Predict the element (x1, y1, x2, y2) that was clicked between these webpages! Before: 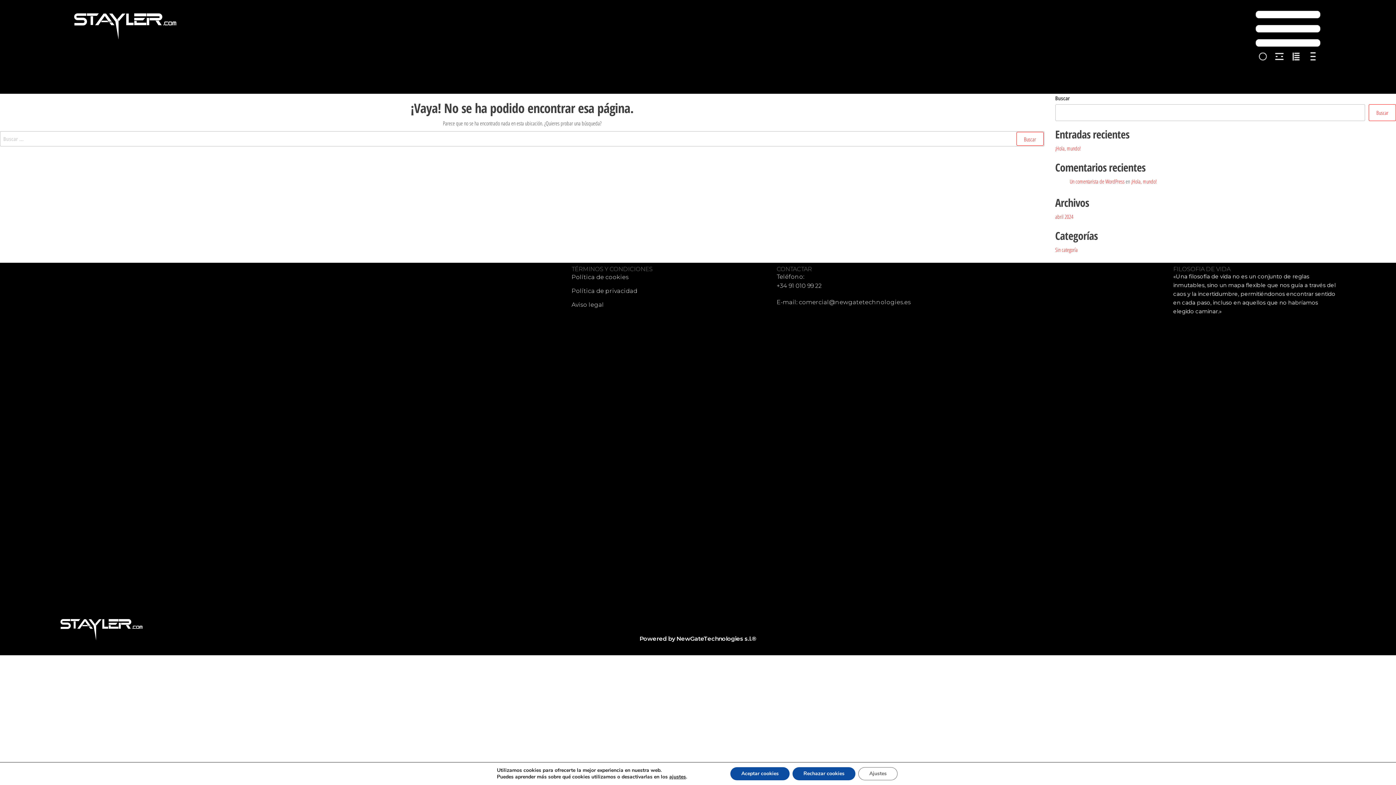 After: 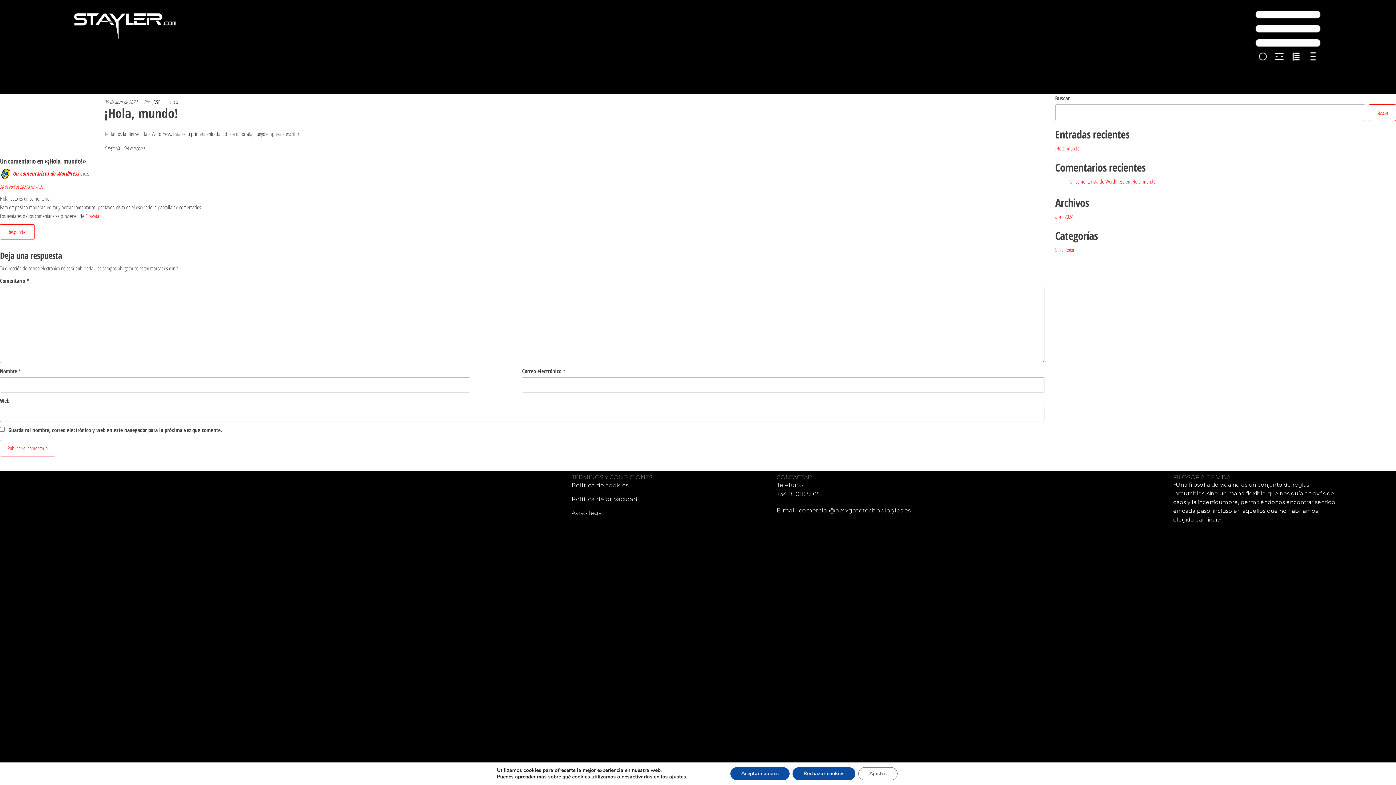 Action: label: ¡Hola, mundo! bbox: (1055, 144, 1080, 151)